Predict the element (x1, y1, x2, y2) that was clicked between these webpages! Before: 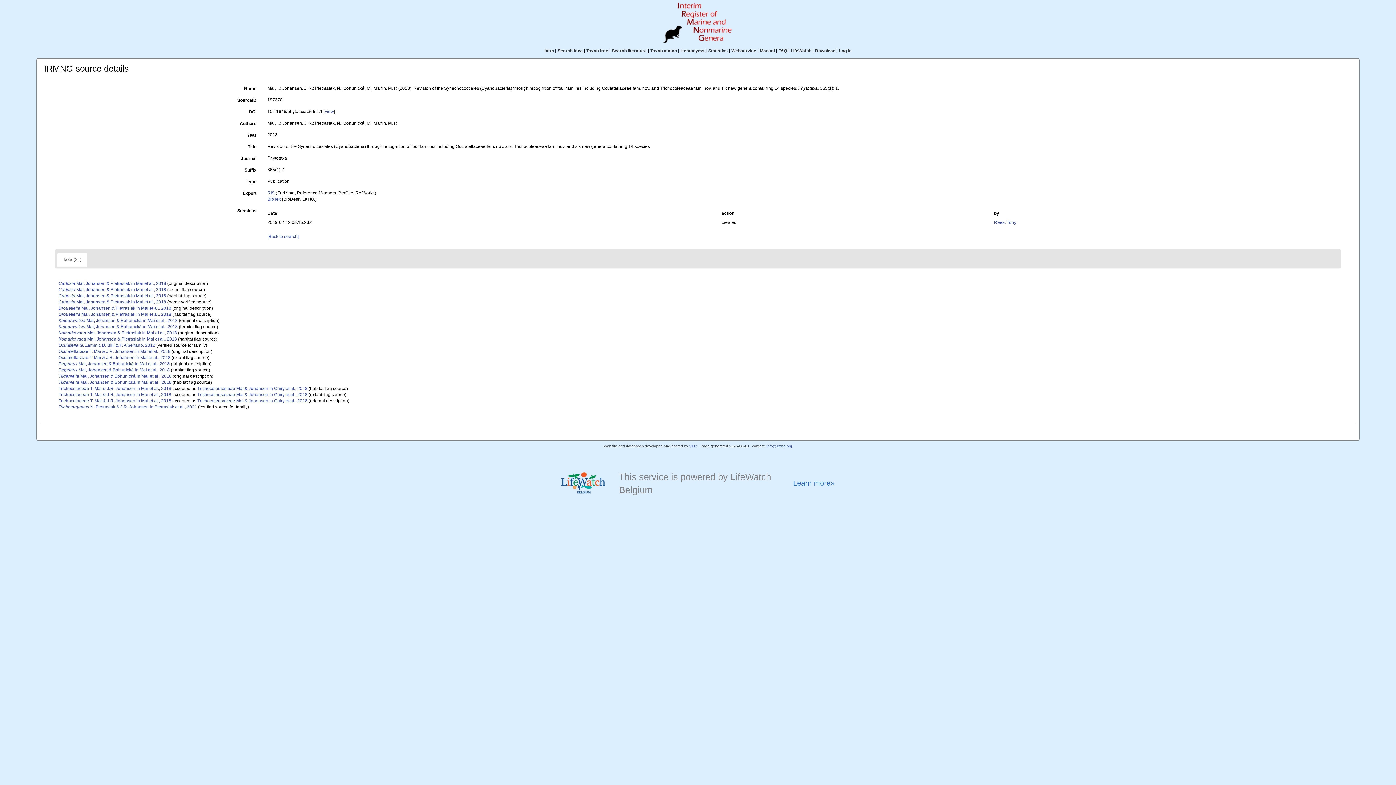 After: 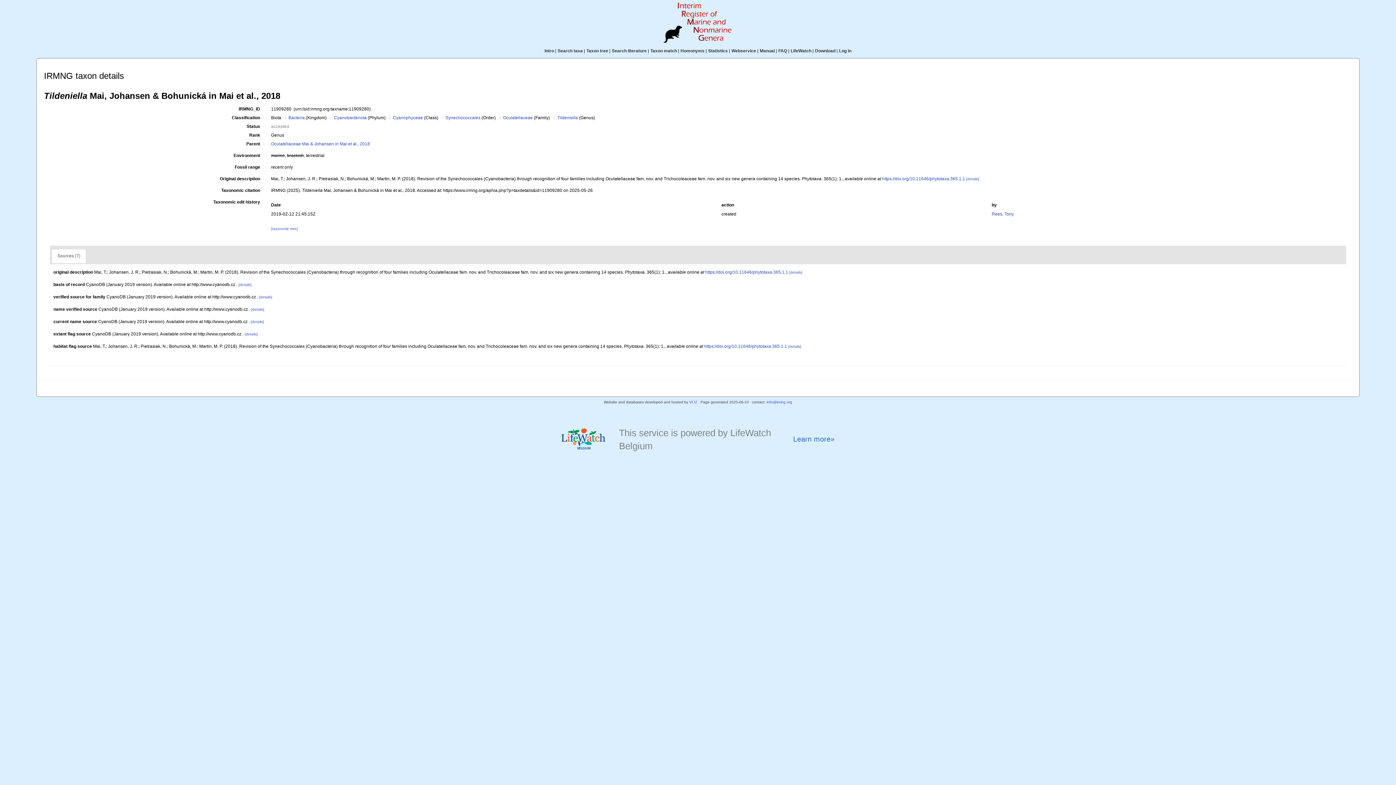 Action: bbox: (58, 380, 171, 385) label: Tildeniella Mai, Johansen & Bohunická in Mai et al., 2018